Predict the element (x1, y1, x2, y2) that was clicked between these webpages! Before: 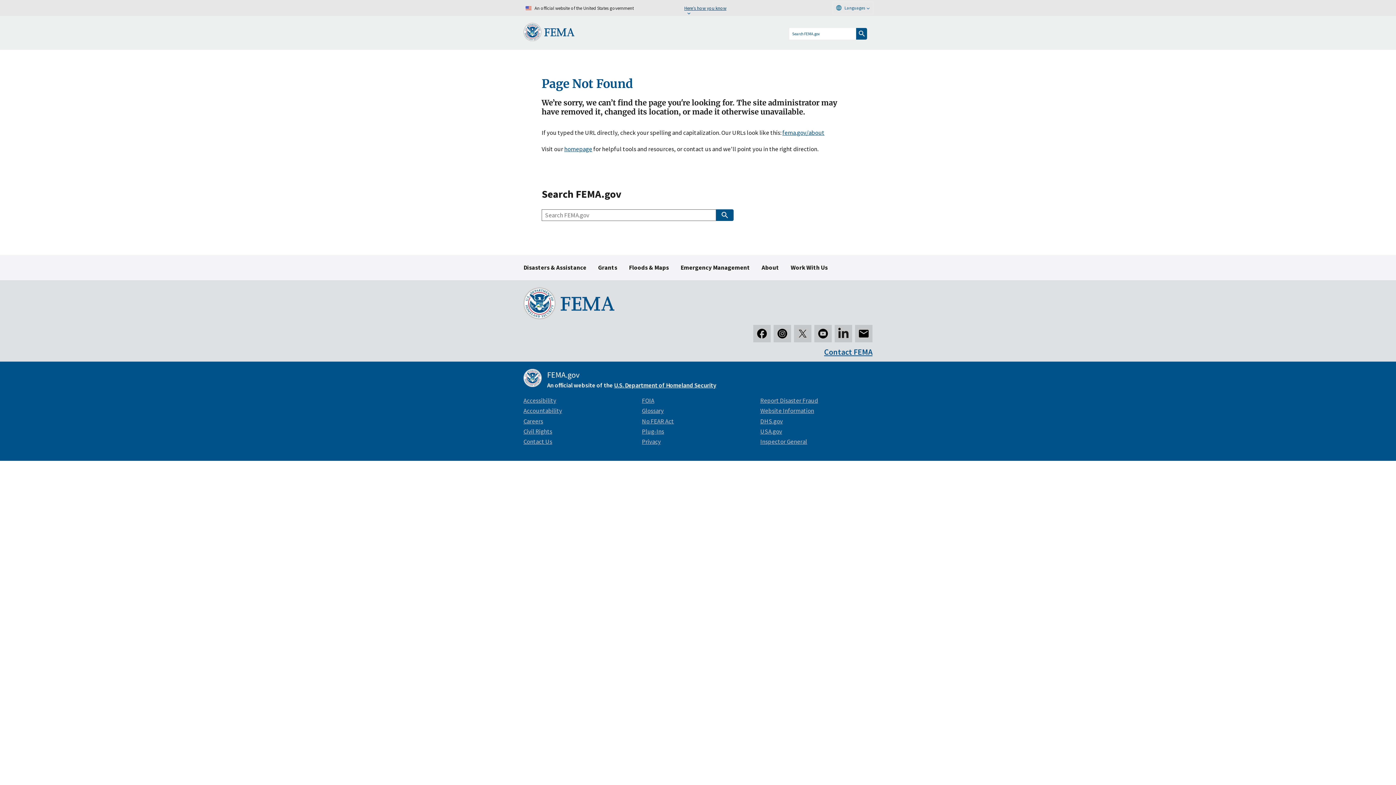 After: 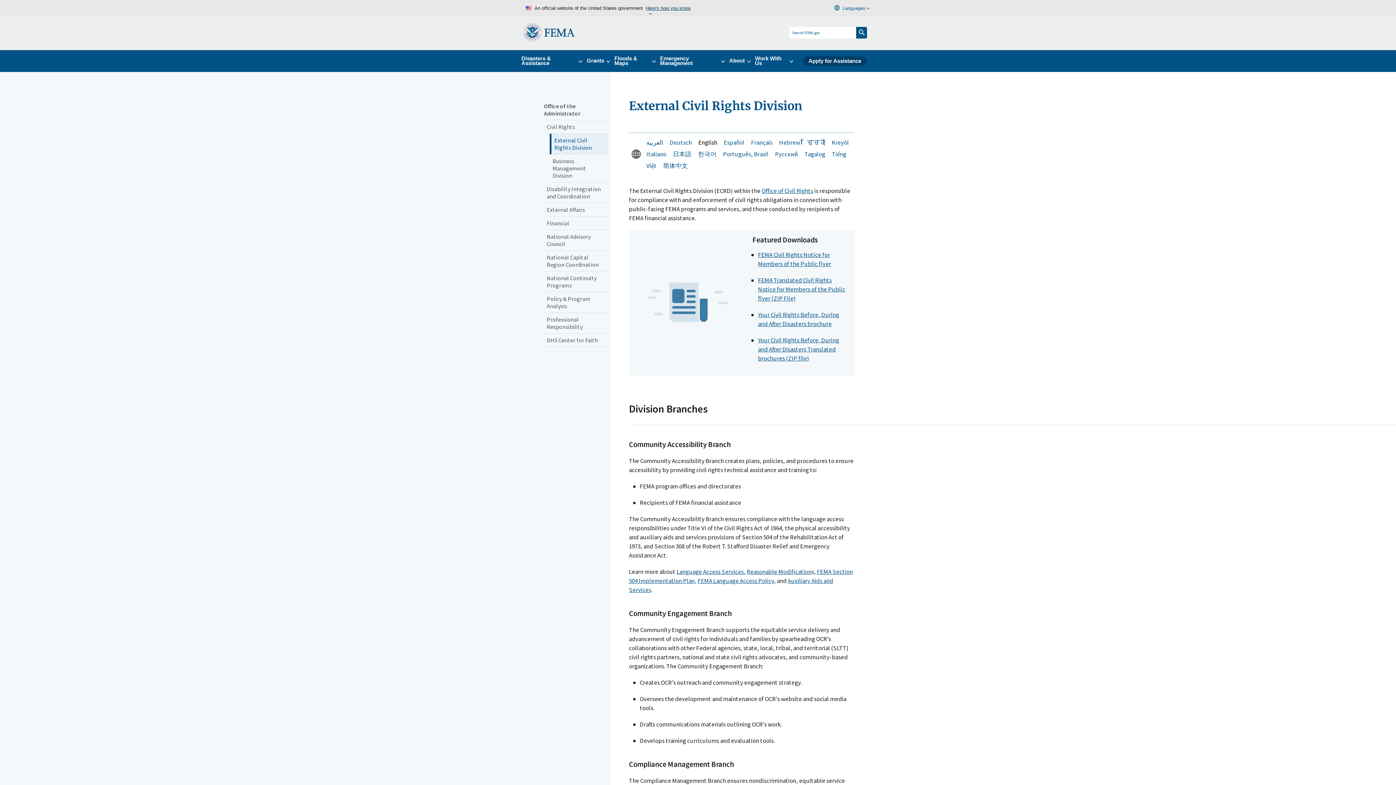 Action: bbox: (523, 427, 552, 435) label: Civil Rights